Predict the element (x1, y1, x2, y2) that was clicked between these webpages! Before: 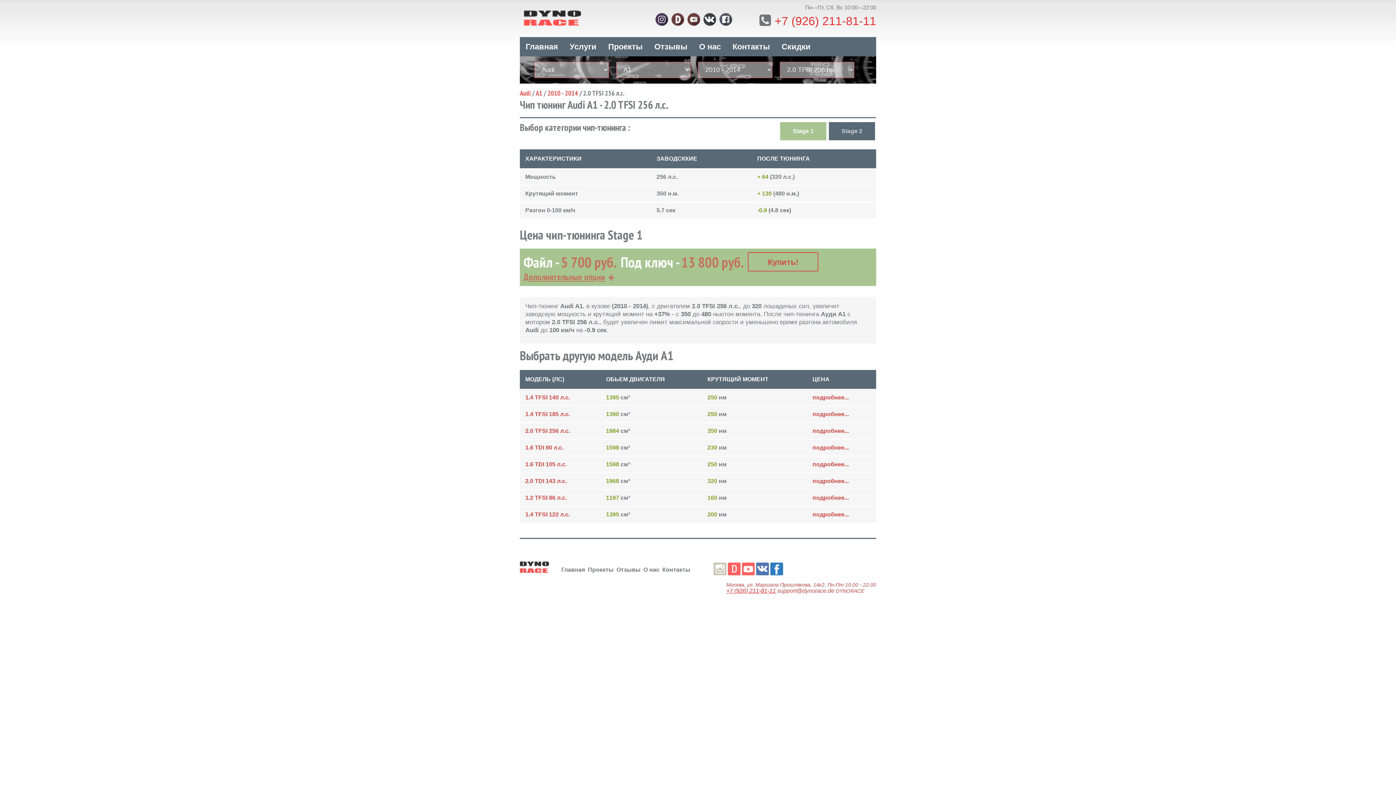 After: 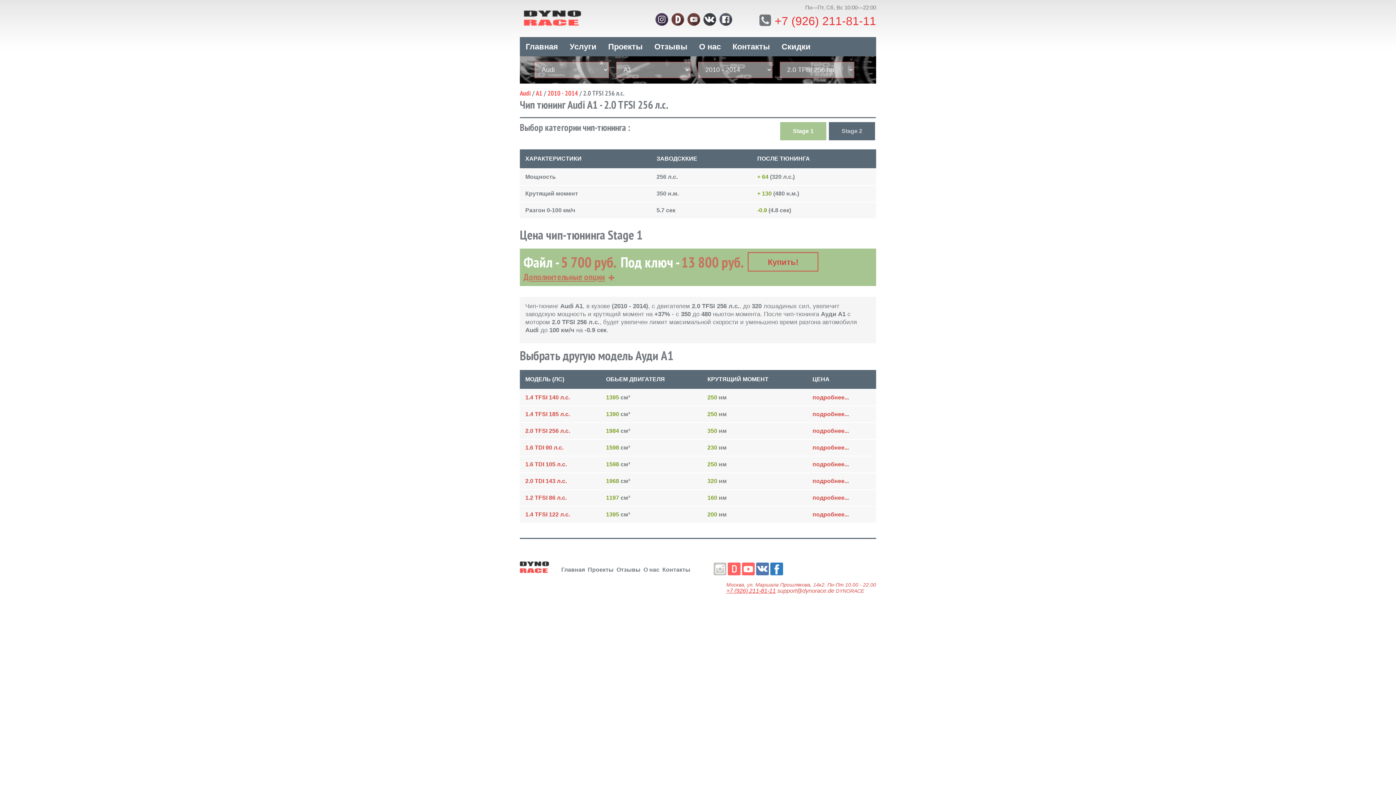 Action: bbox: (713, 562, 726, 575)